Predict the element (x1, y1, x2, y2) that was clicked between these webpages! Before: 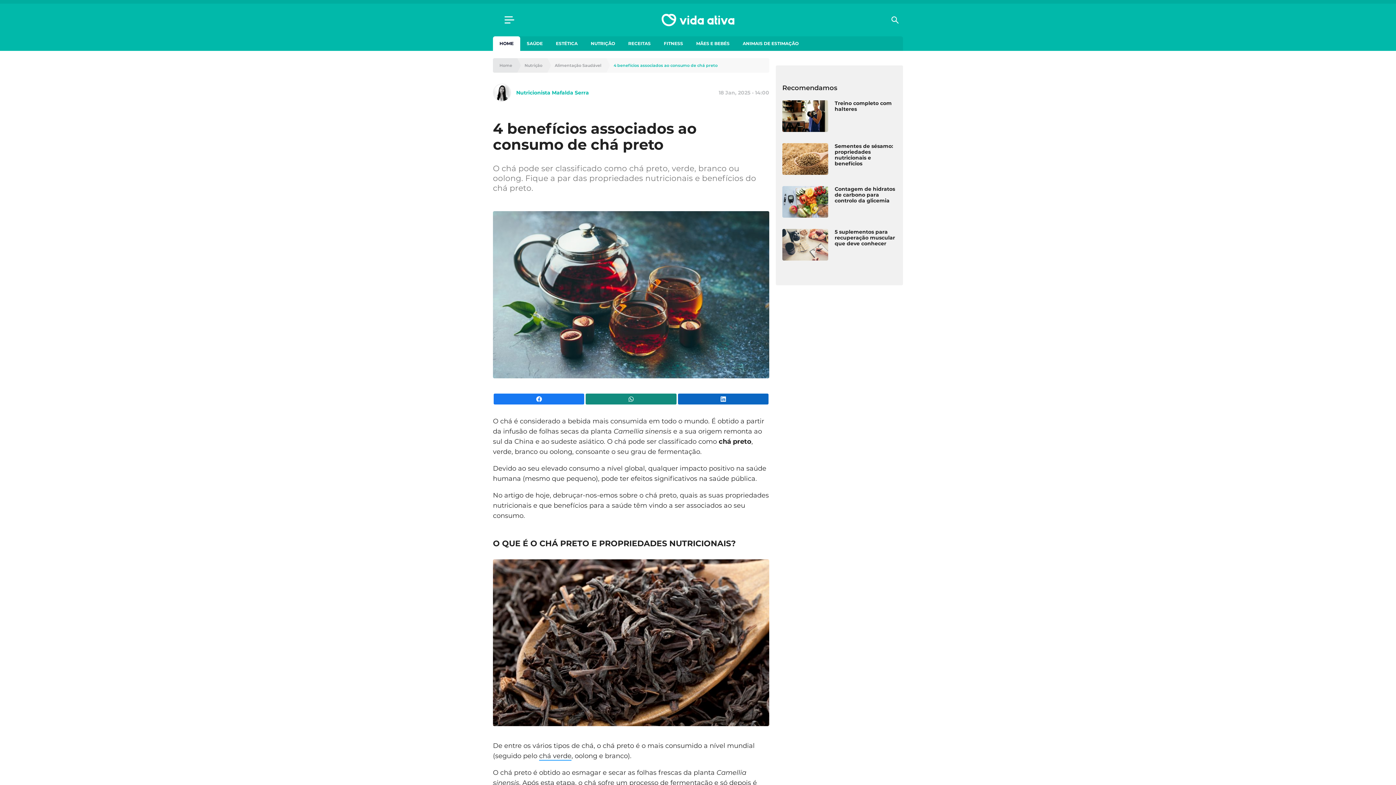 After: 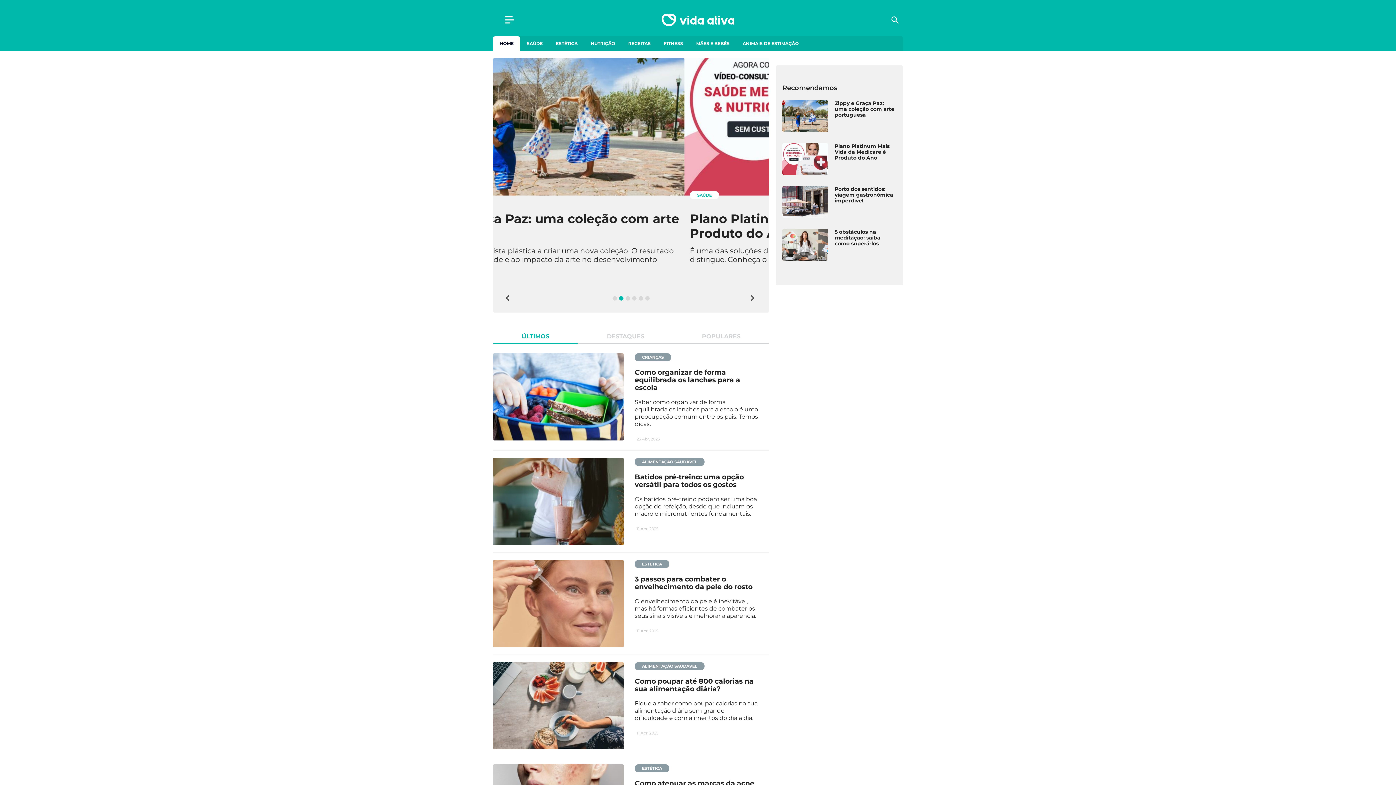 Action: label: HOME bbox: (493, 36, 520, 50)